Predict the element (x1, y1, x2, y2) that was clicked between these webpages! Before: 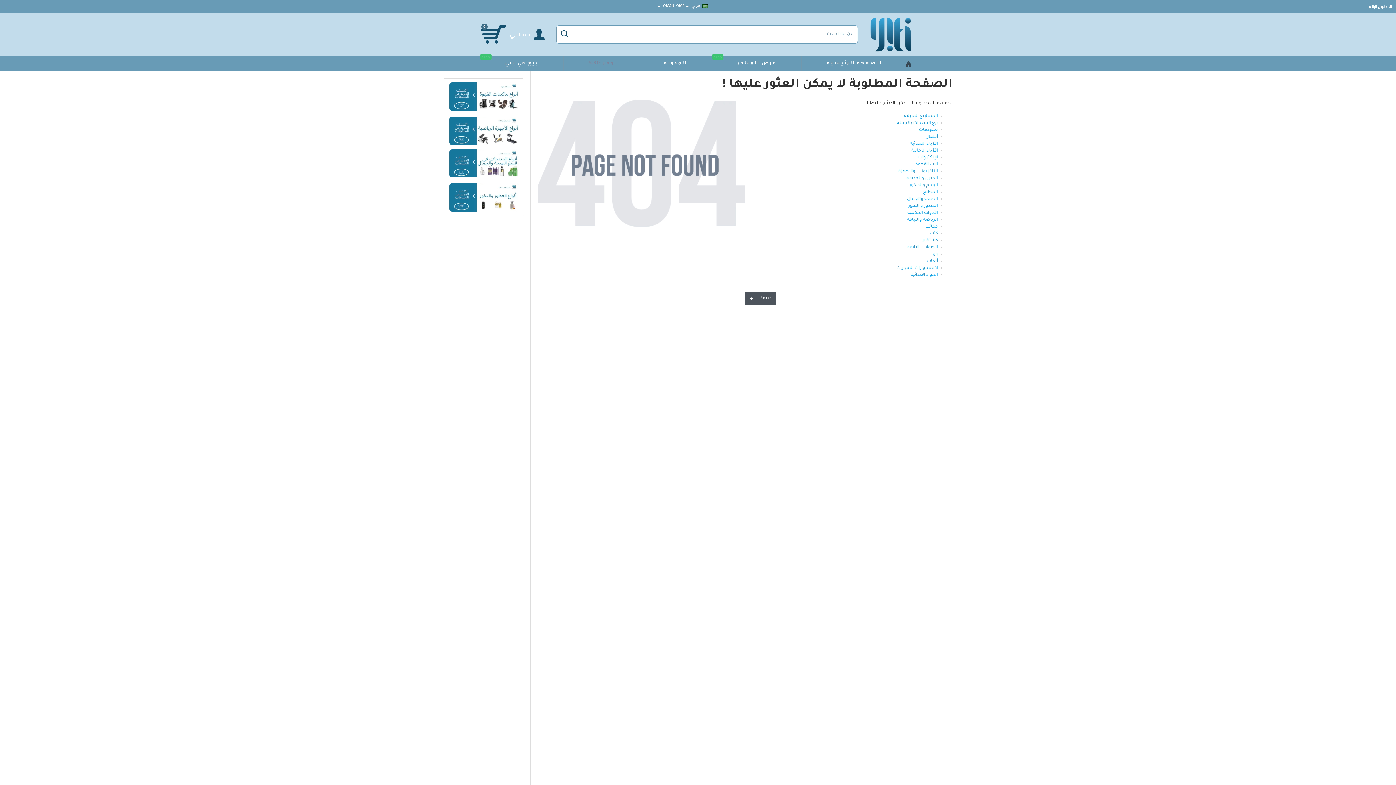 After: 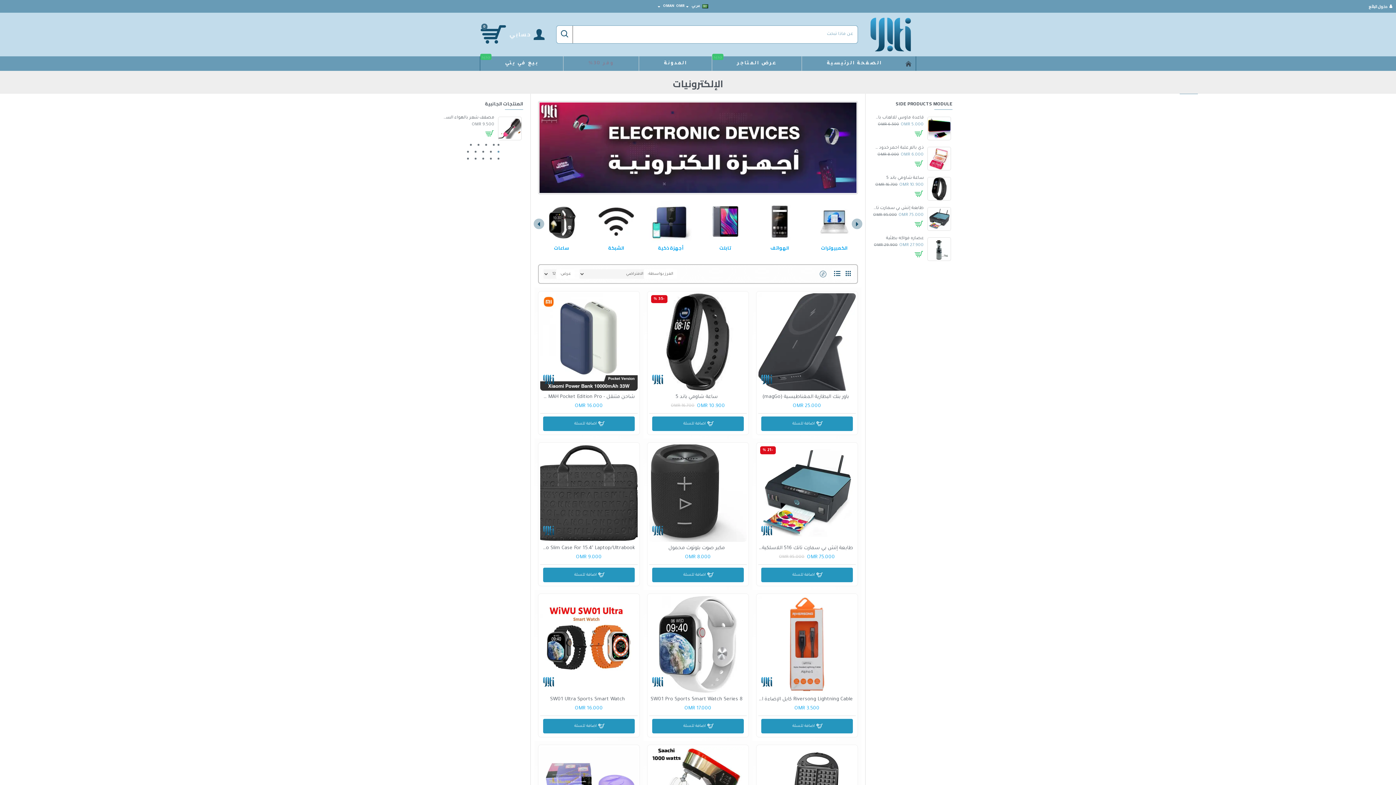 Action: label: الإلكترونيات bbox: (915, 154, 938, 161)